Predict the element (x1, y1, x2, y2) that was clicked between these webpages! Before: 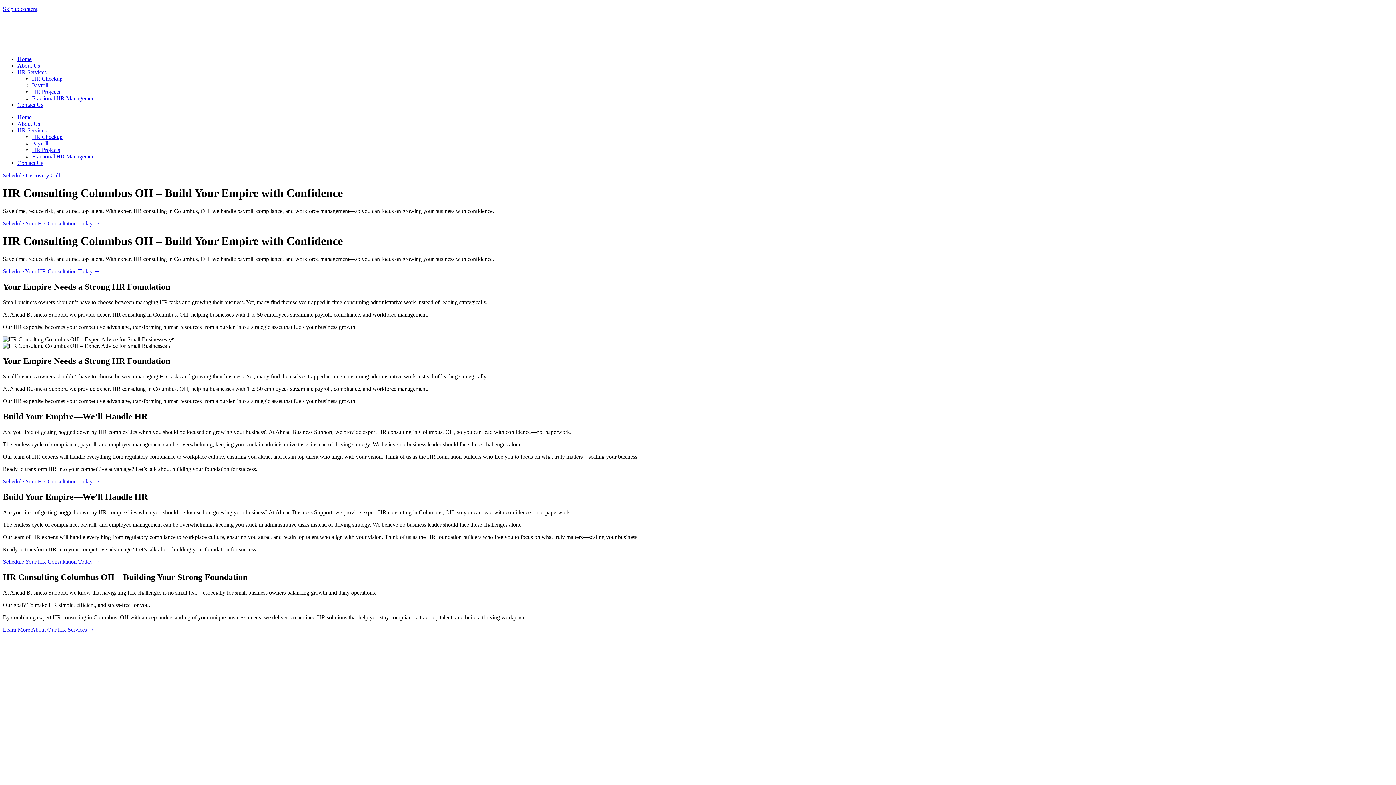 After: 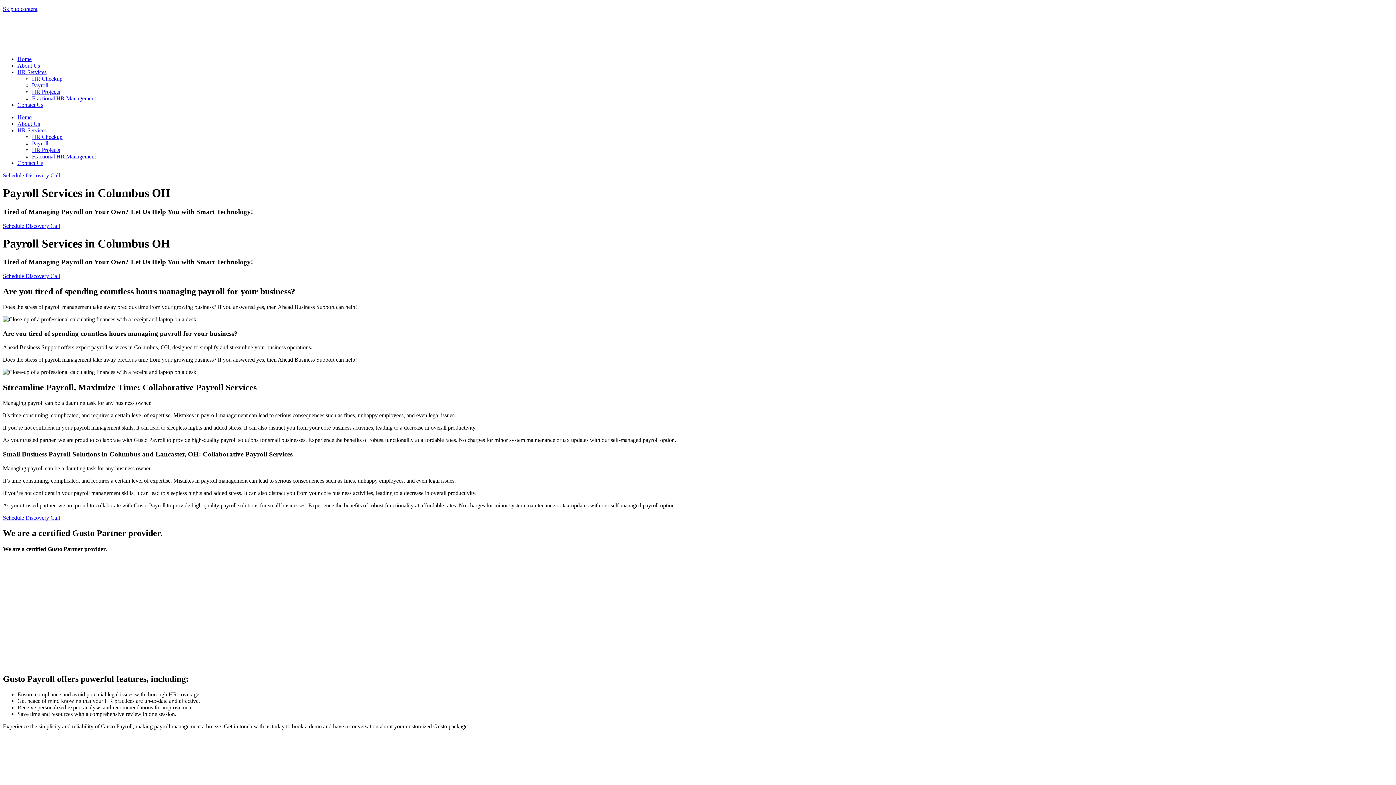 Action: label: Payroll bbox: (32, 82, 48, 88)